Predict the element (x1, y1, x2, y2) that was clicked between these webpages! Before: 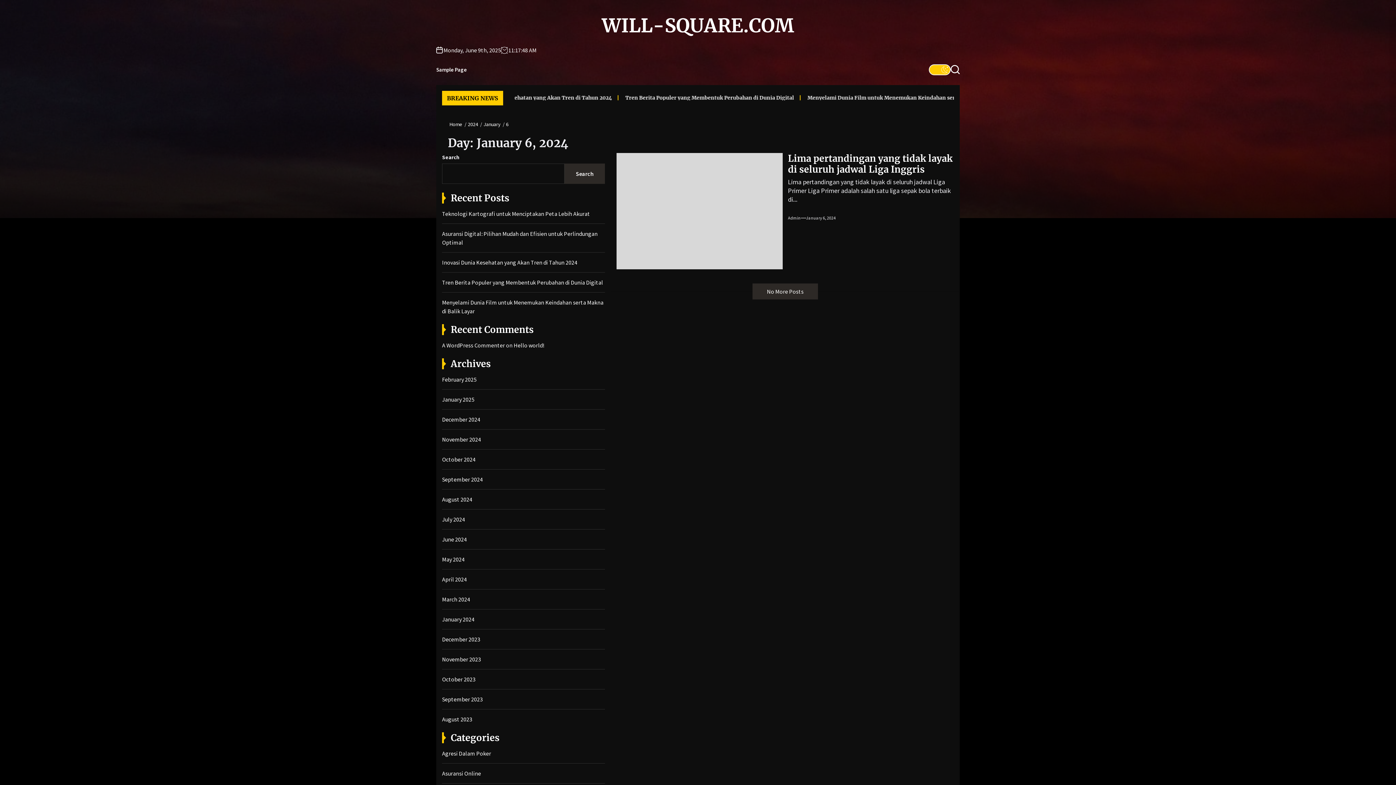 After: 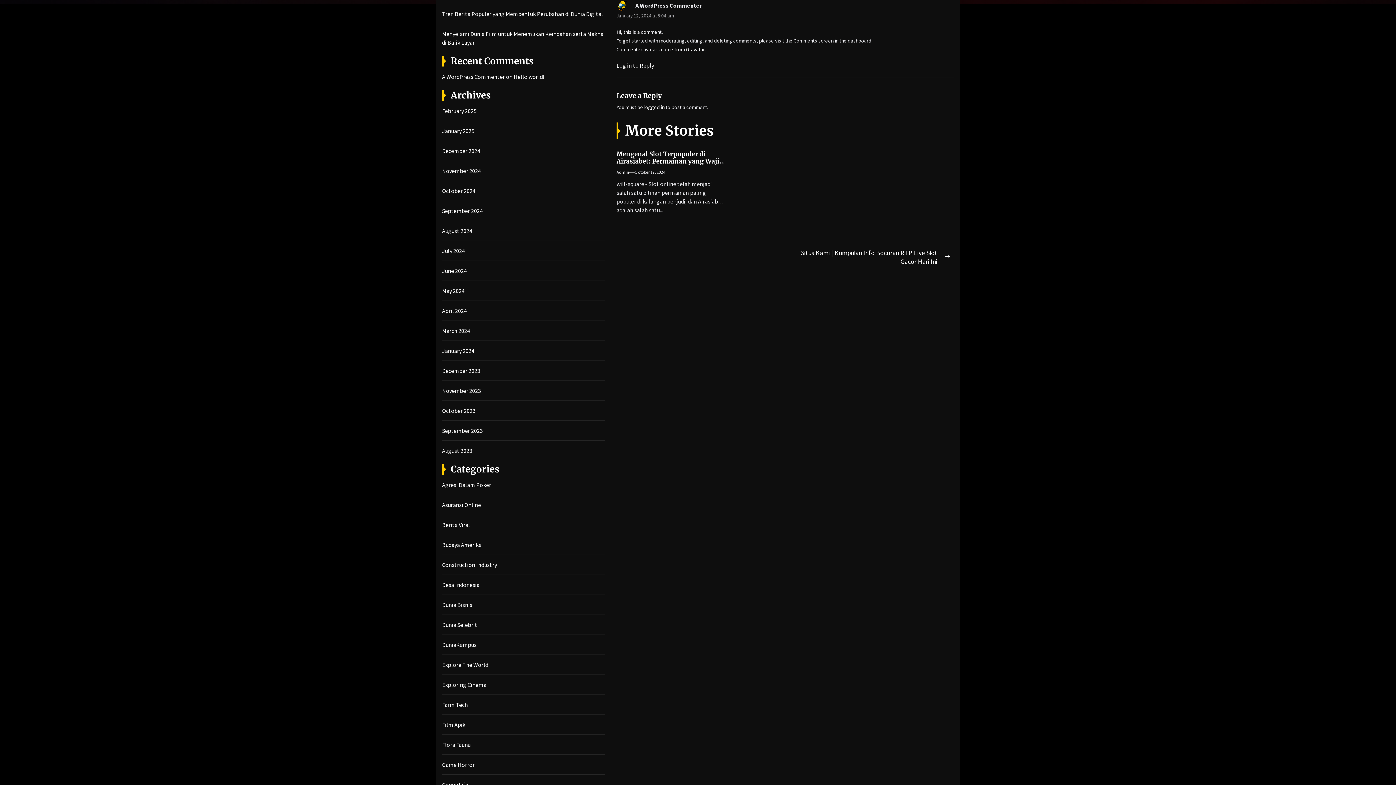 Action: label: Hello world! bbox: (513, 341, 544, 349)